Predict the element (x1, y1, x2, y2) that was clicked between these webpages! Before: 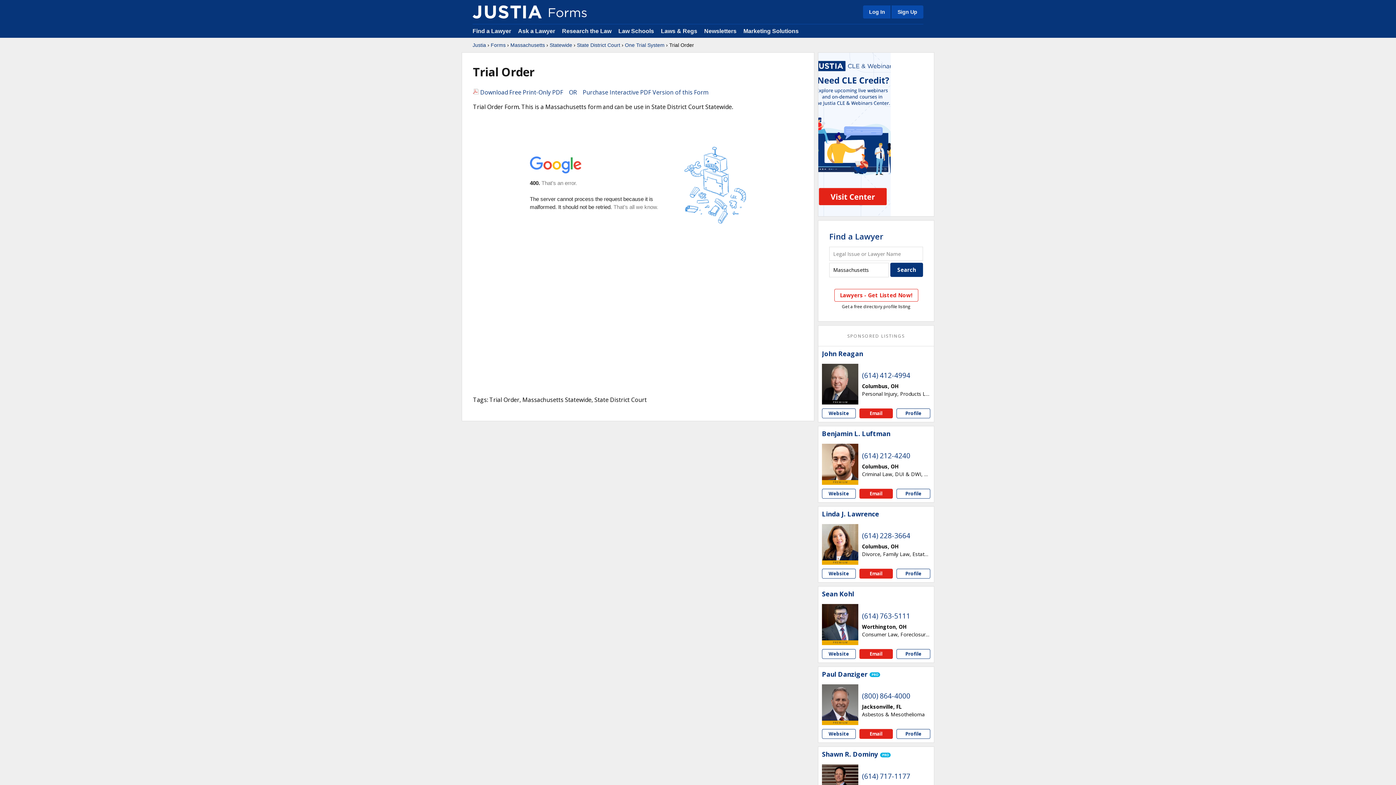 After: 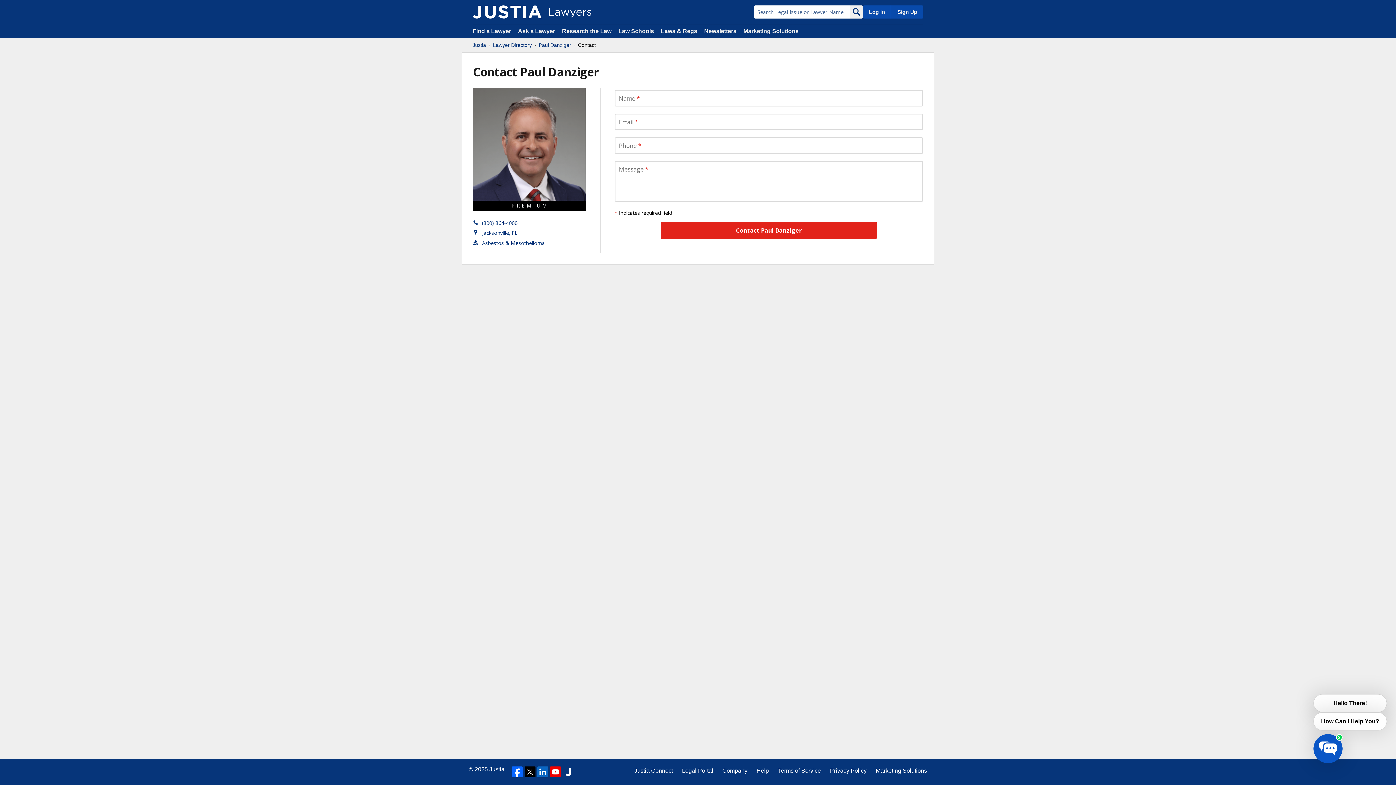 Action: bbox: (859, 729, 893, 739) label: Email Paul Danziger